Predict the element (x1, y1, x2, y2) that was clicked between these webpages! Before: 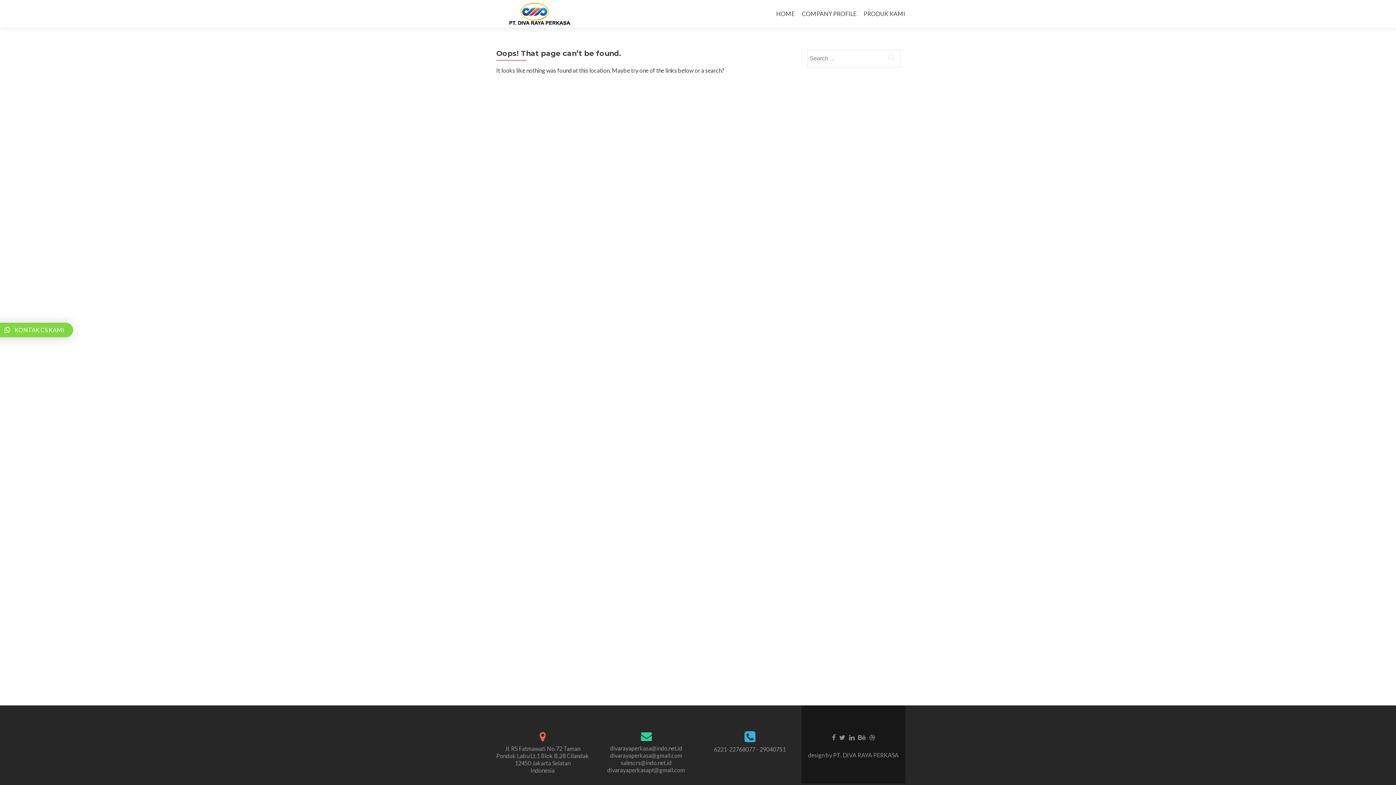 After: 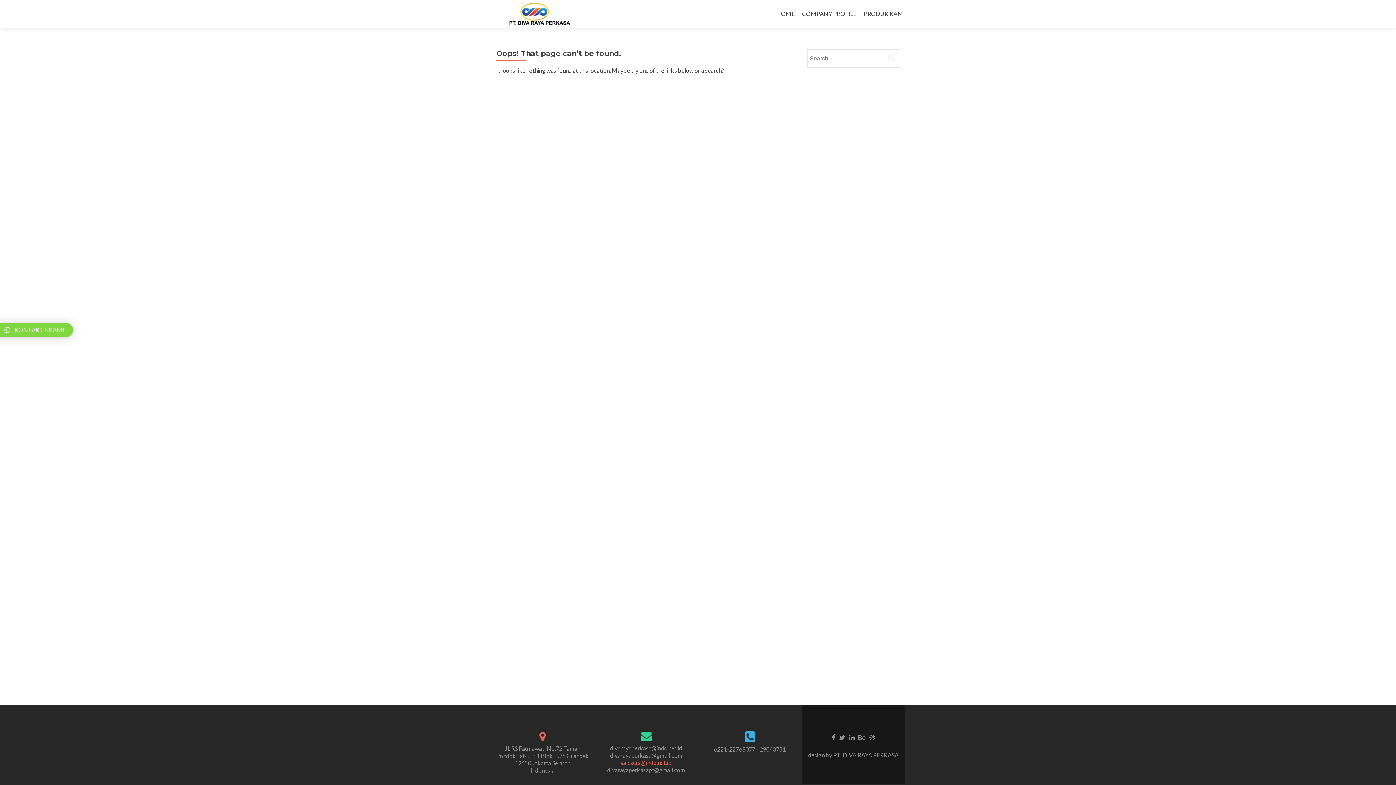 Action: label: salescrs@indo.net.id bbox: (620, 759, 671, 766)